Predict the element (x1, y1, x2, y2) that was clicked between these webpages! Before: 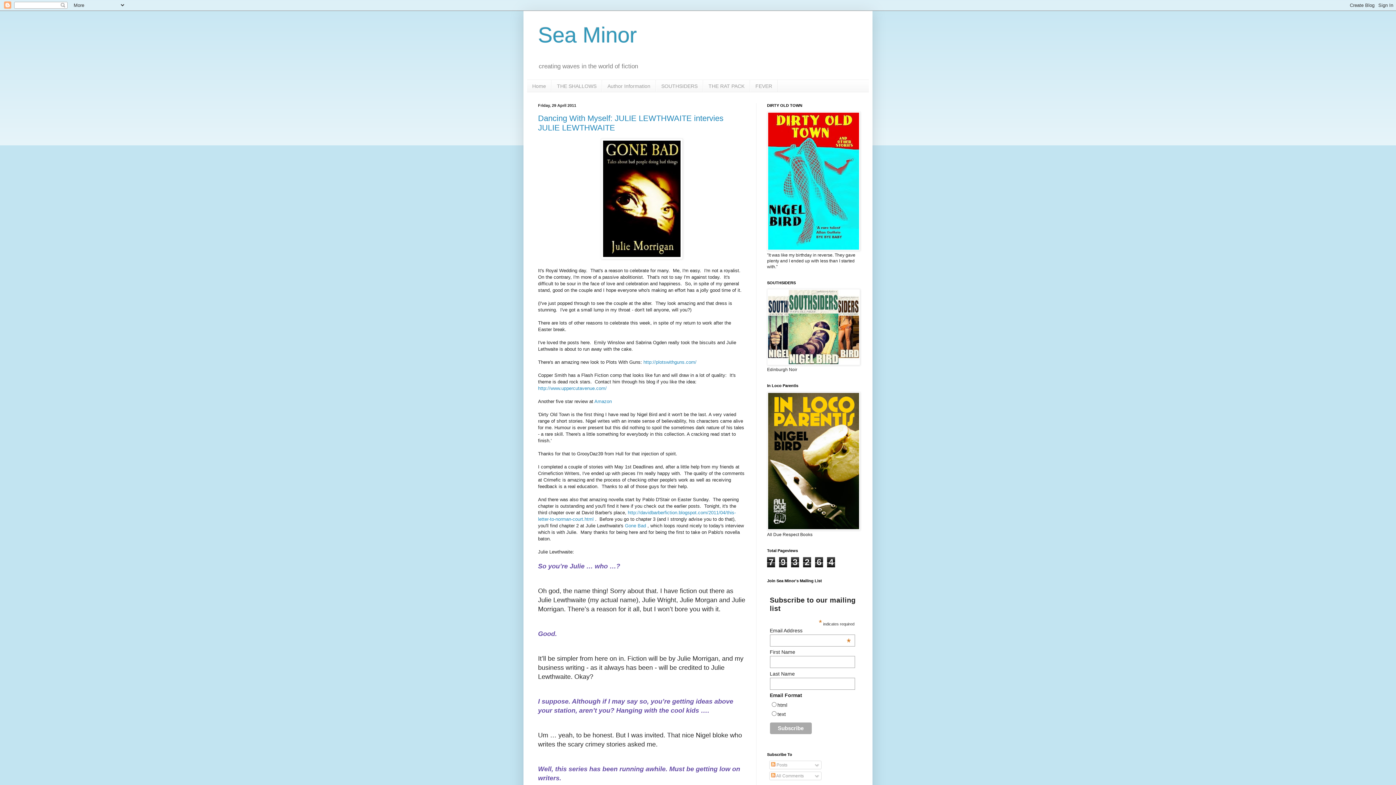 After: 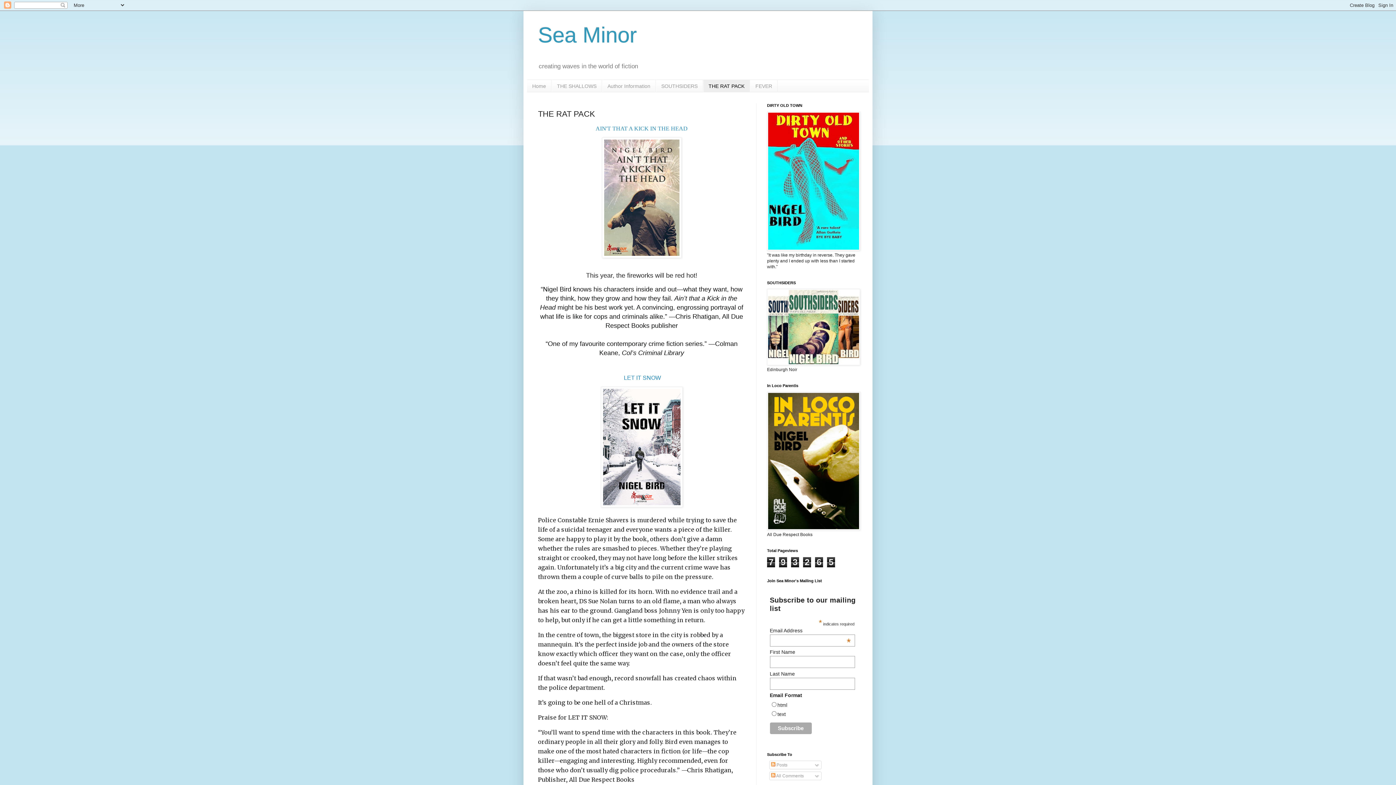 Action: bbox: (703, 80, 750, 92) label: THE RAT PACK